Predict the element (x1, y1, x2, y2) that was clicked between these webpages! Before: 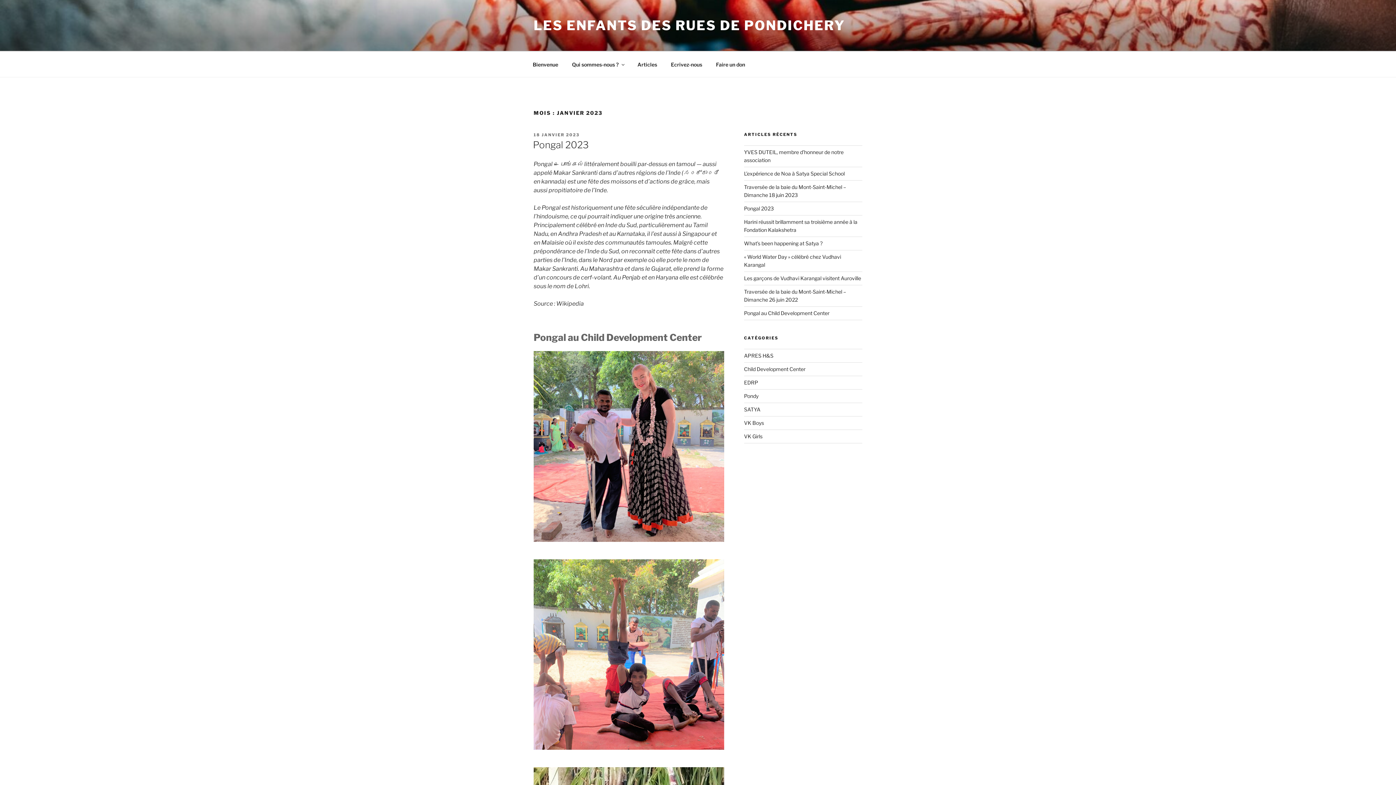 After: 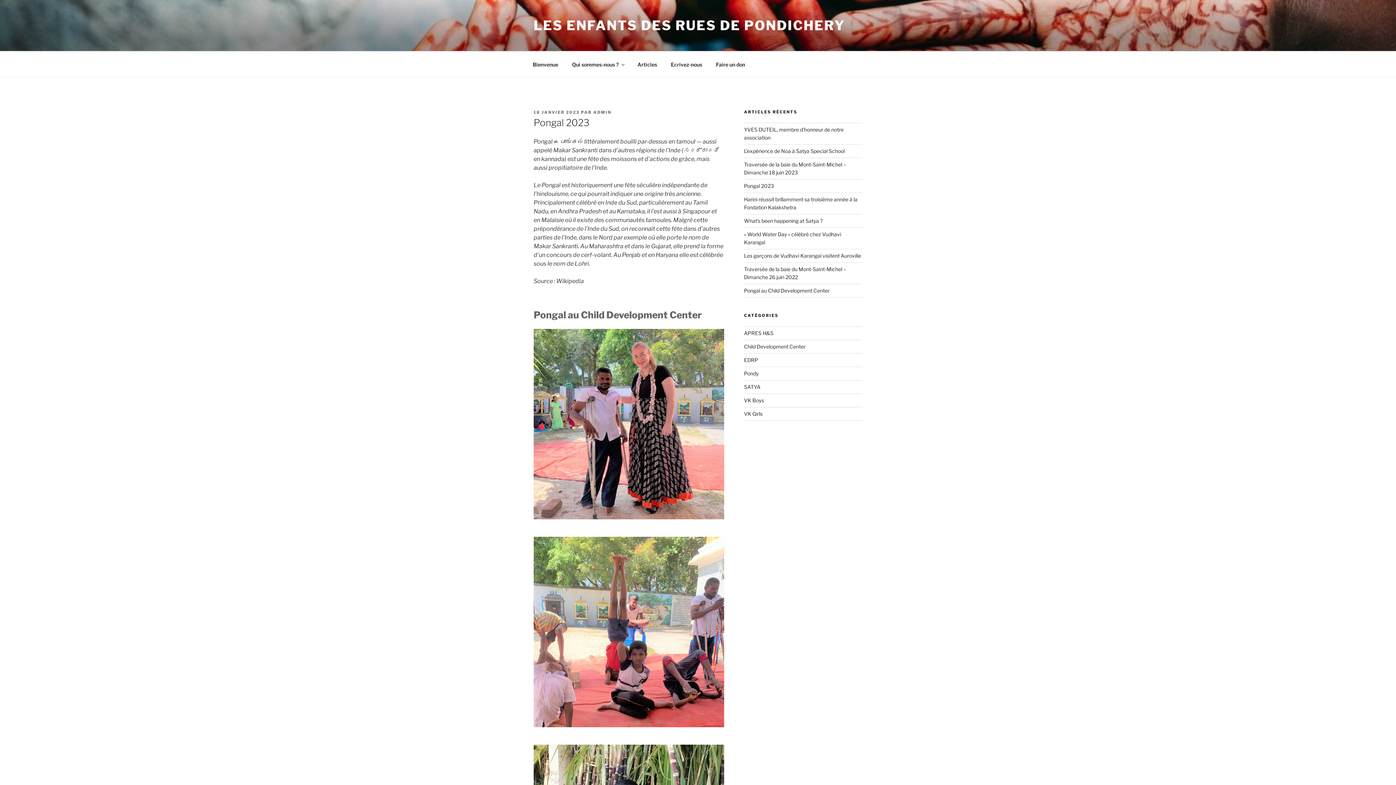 Action: bbox: (533, 139, 588, 150) label: Pongal 2023